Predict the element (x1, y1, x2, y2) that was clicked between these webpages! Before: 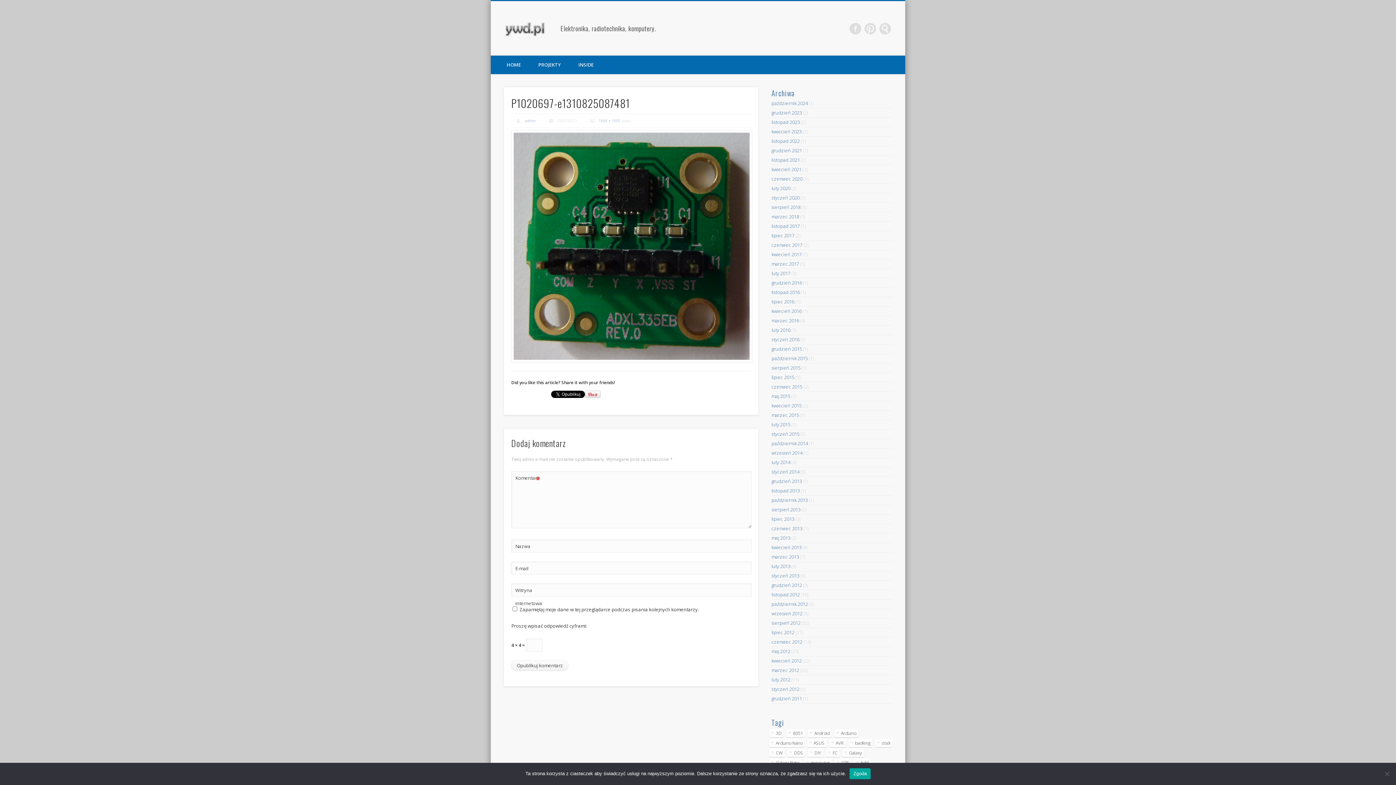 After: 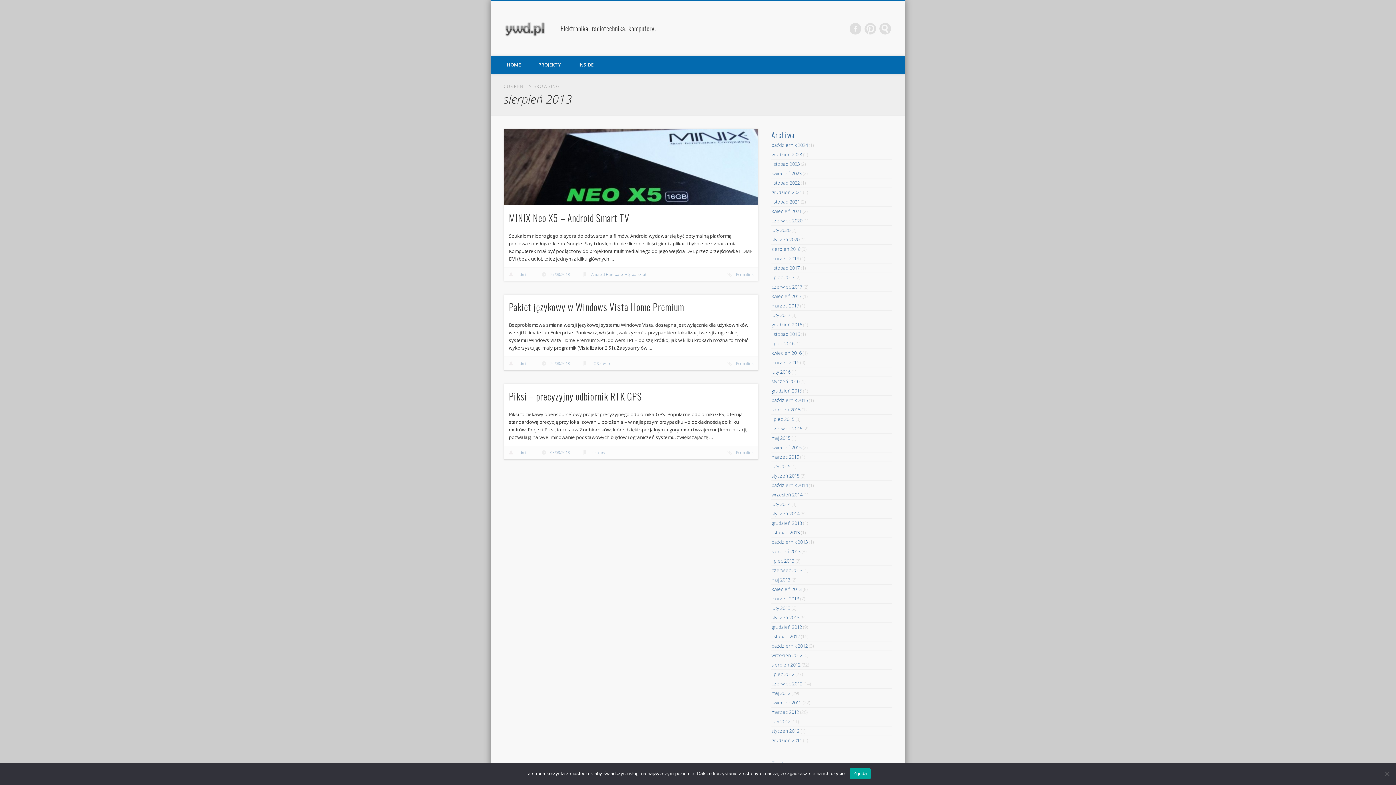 Action: label: sierpień 2013 bbox: (771, 506, 800, 513)